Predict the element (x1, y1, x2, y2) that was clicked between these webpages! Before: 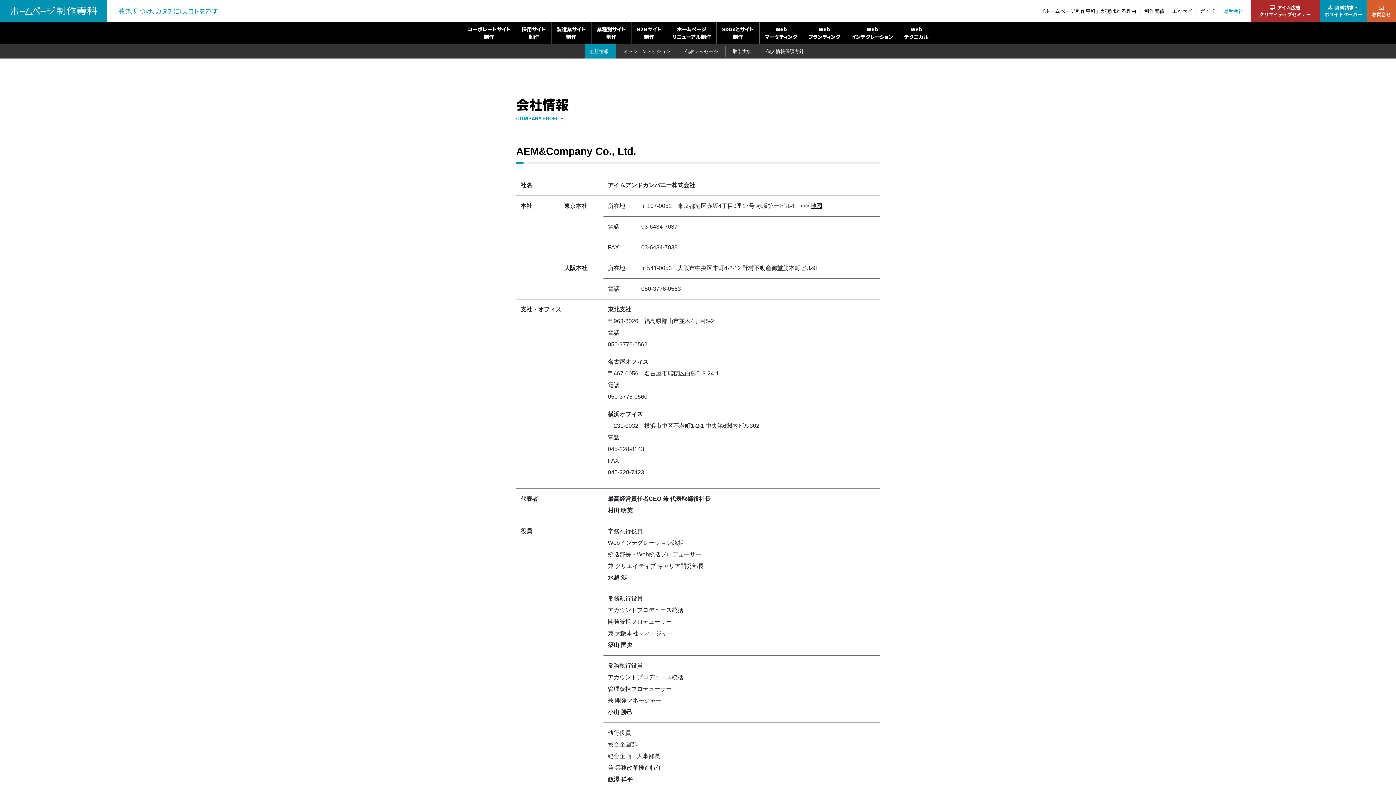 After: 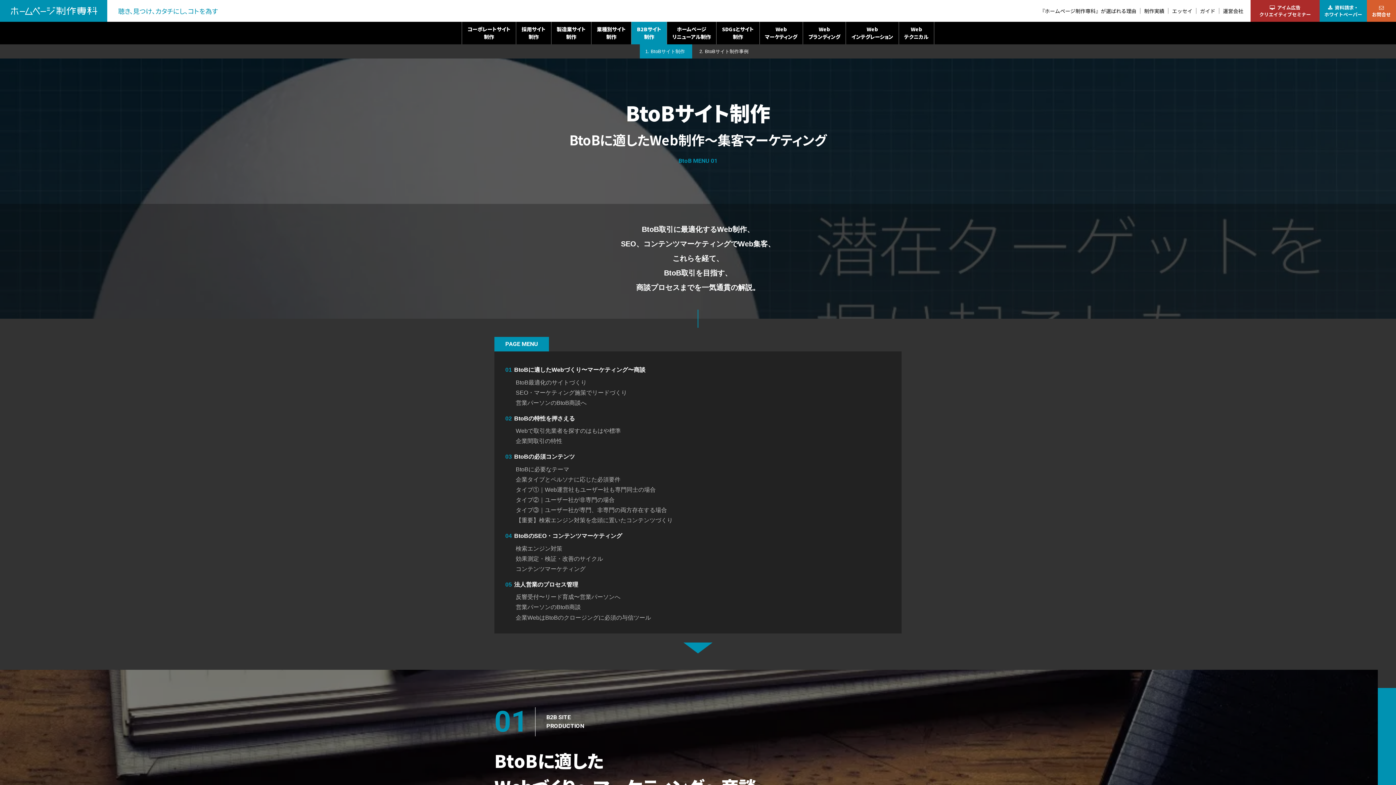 Action: label: B2Bサイト
制作 bbox: (631, 21, 666, 44)